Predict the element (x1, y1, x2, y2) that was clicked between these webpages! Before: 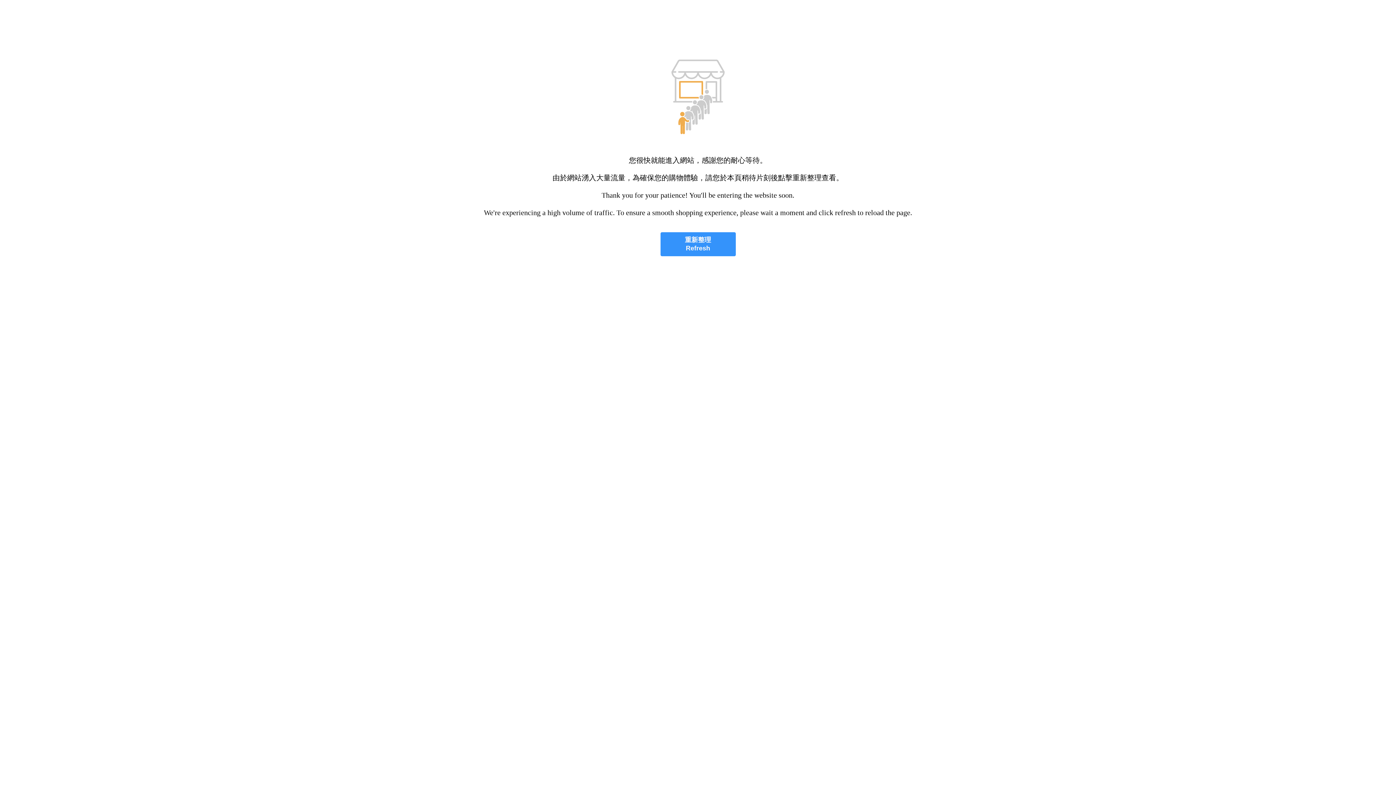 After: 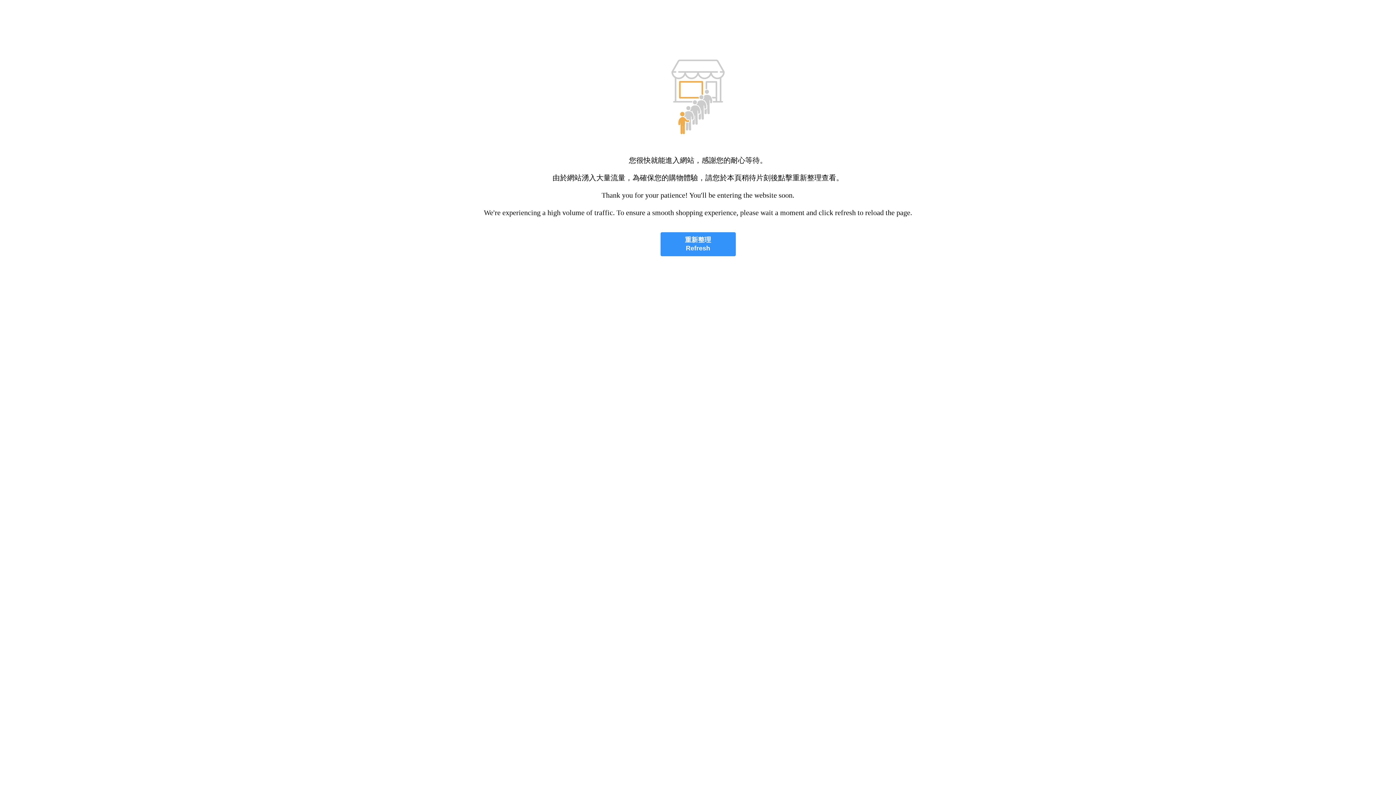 Action: bbox: (660, 232, 735, 256) label: 重新整理
Refresh